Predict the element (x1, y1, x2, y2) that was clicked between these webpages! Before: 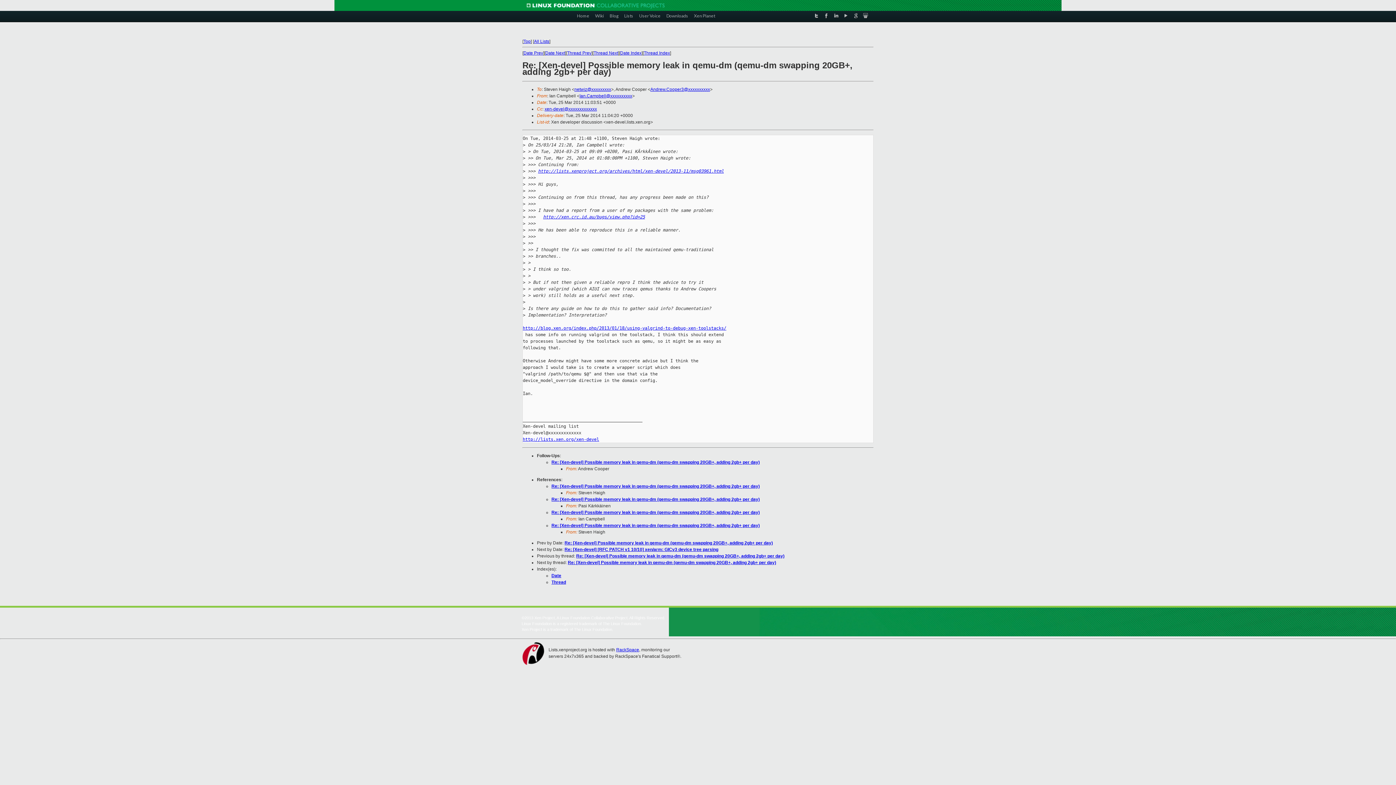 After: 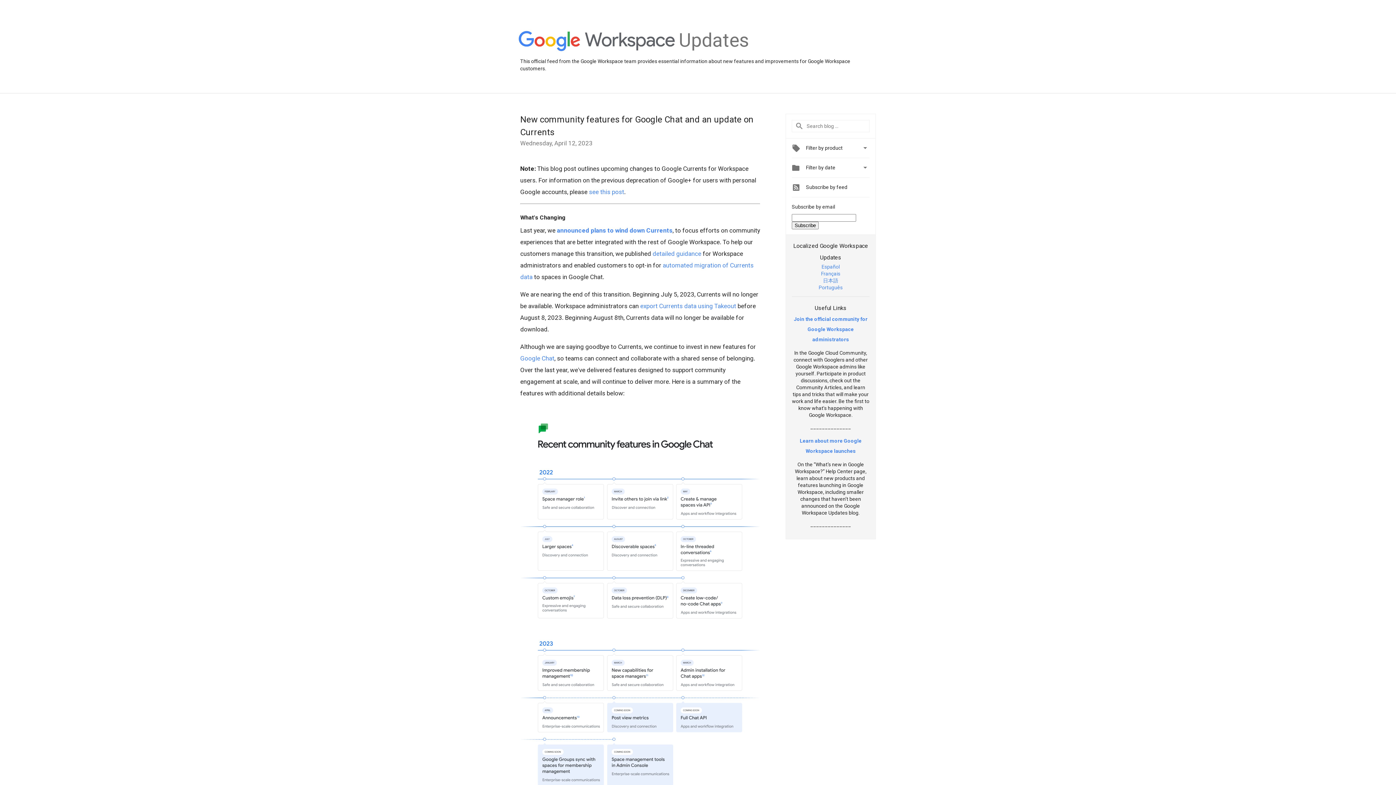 Action: bbox: (852, 12, 859, 19)